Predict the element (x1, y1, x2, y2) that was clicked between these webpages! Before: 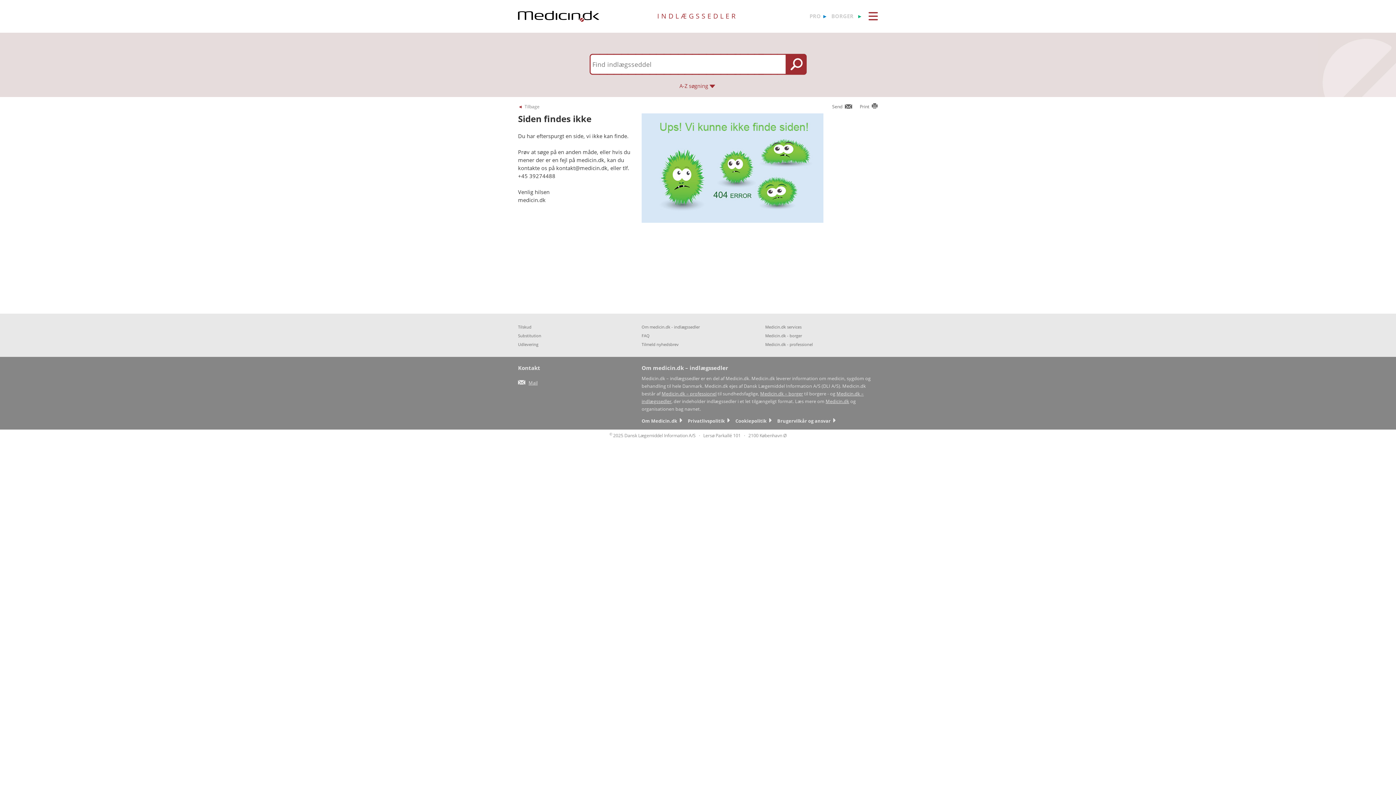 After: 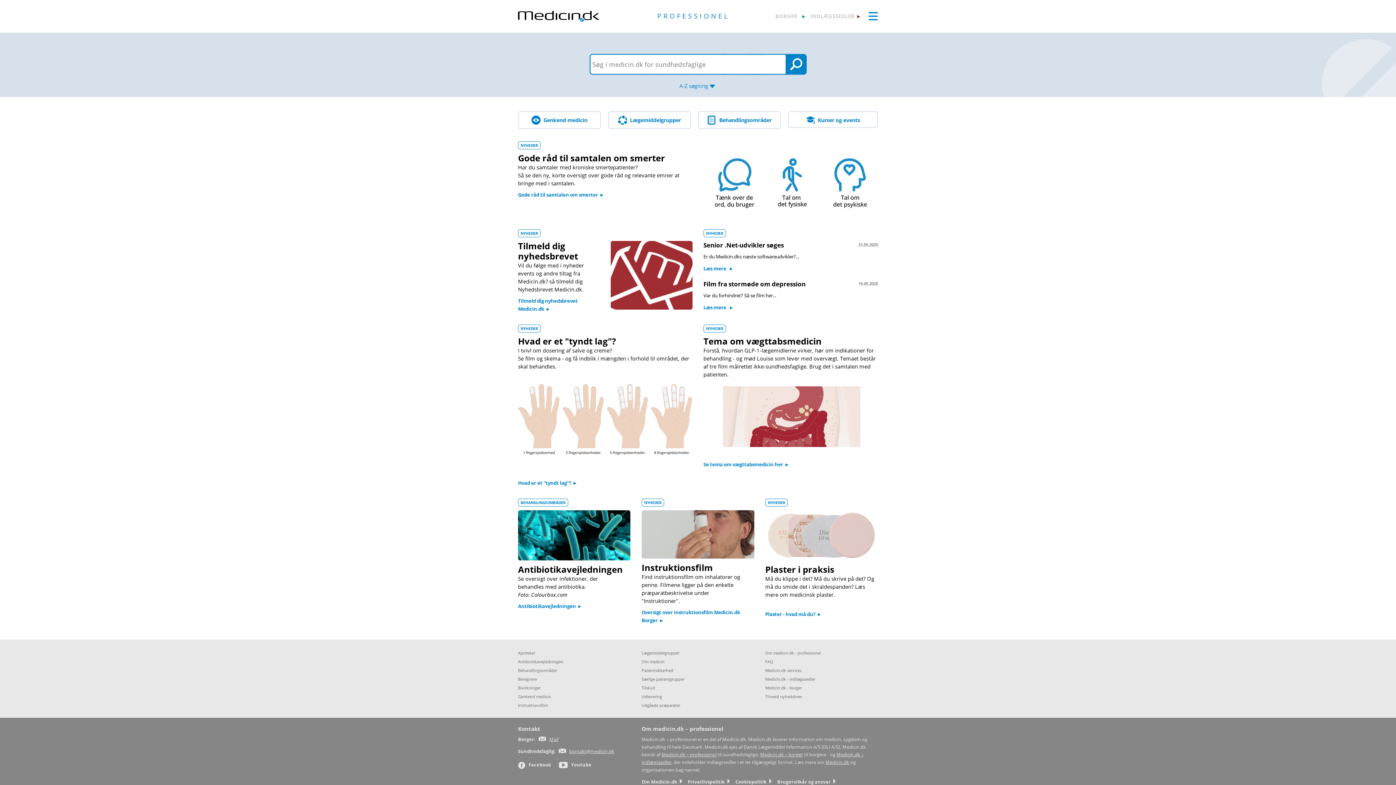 Action: label: PRO bbox: (809, 1, 827, 20)